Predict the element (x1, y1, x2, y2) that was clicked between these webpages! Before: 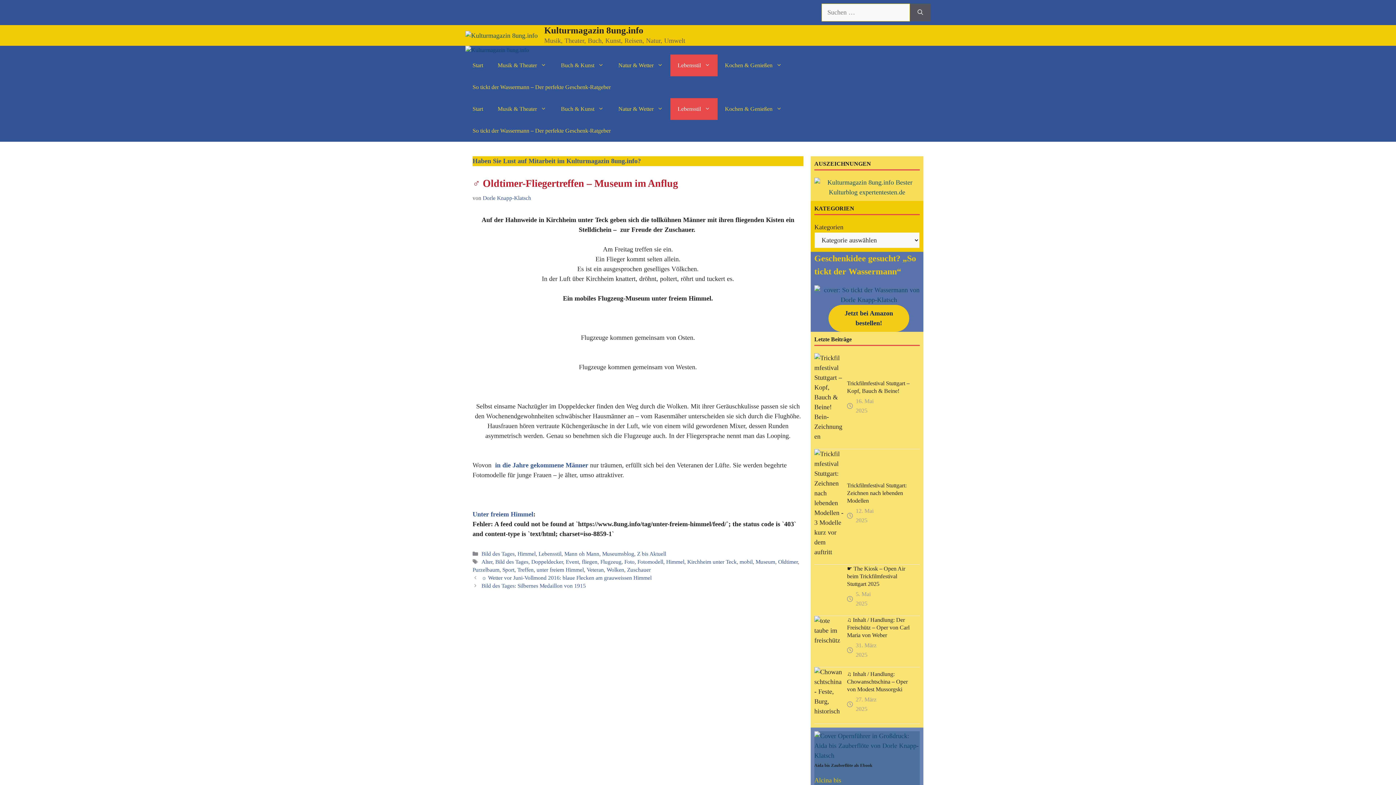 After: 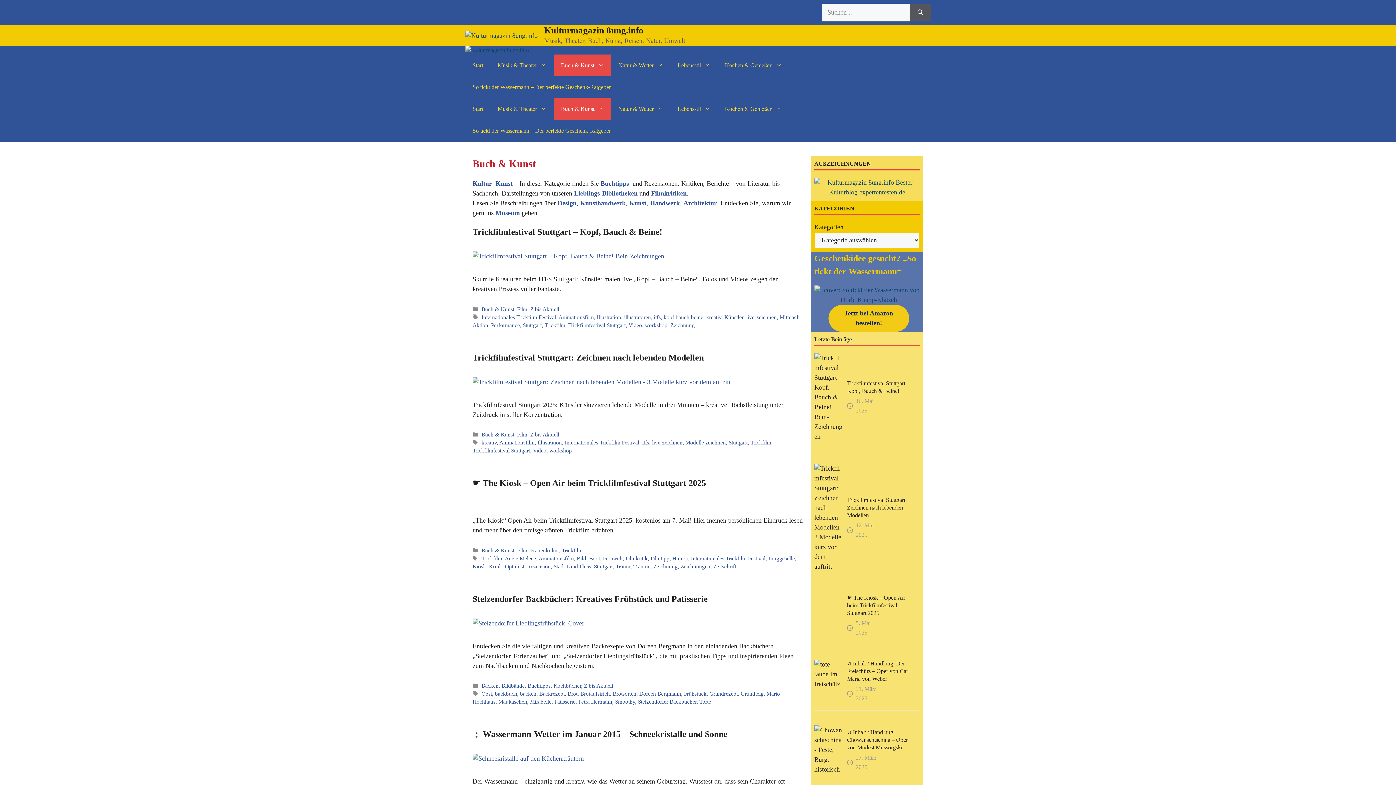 Action: label: Buch & Kunst bbox: (553, 98, 611, 120)